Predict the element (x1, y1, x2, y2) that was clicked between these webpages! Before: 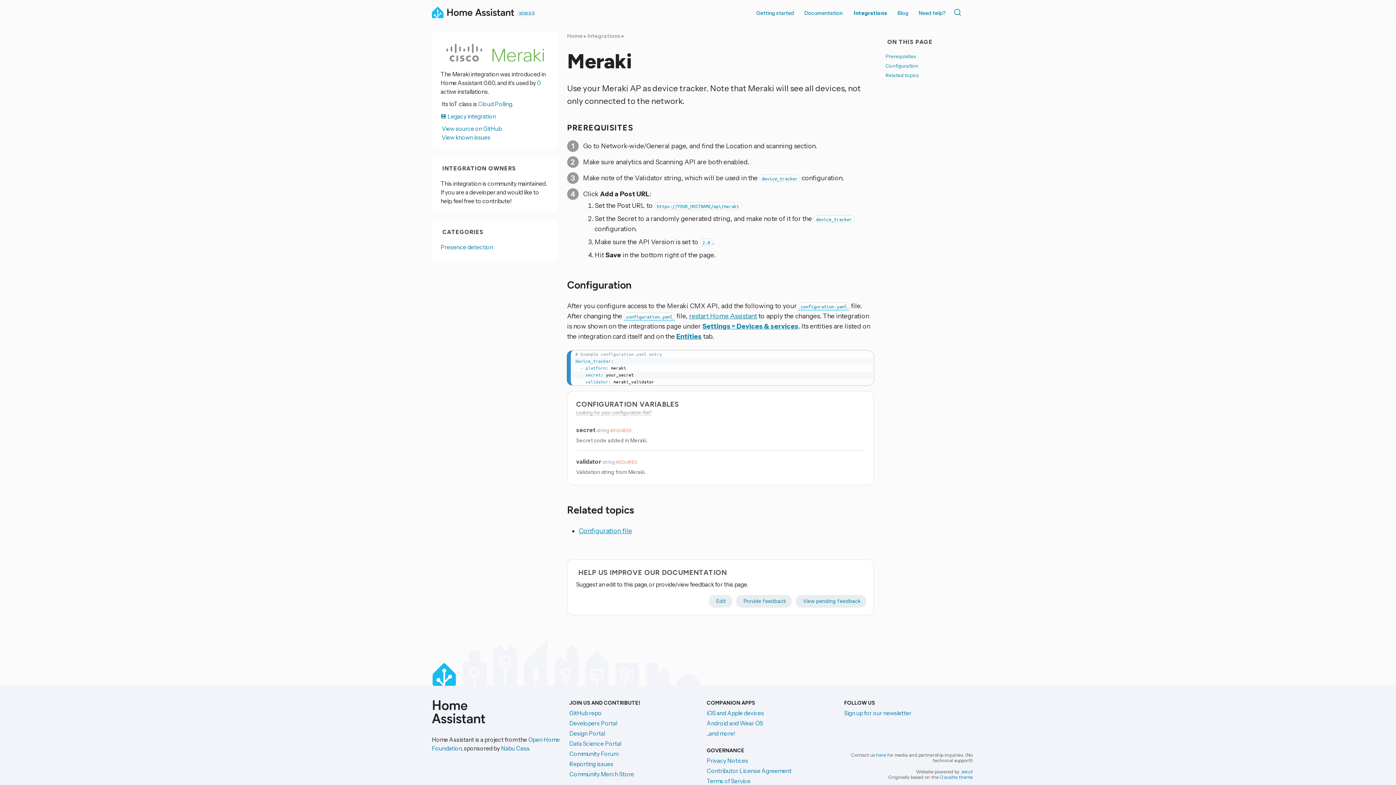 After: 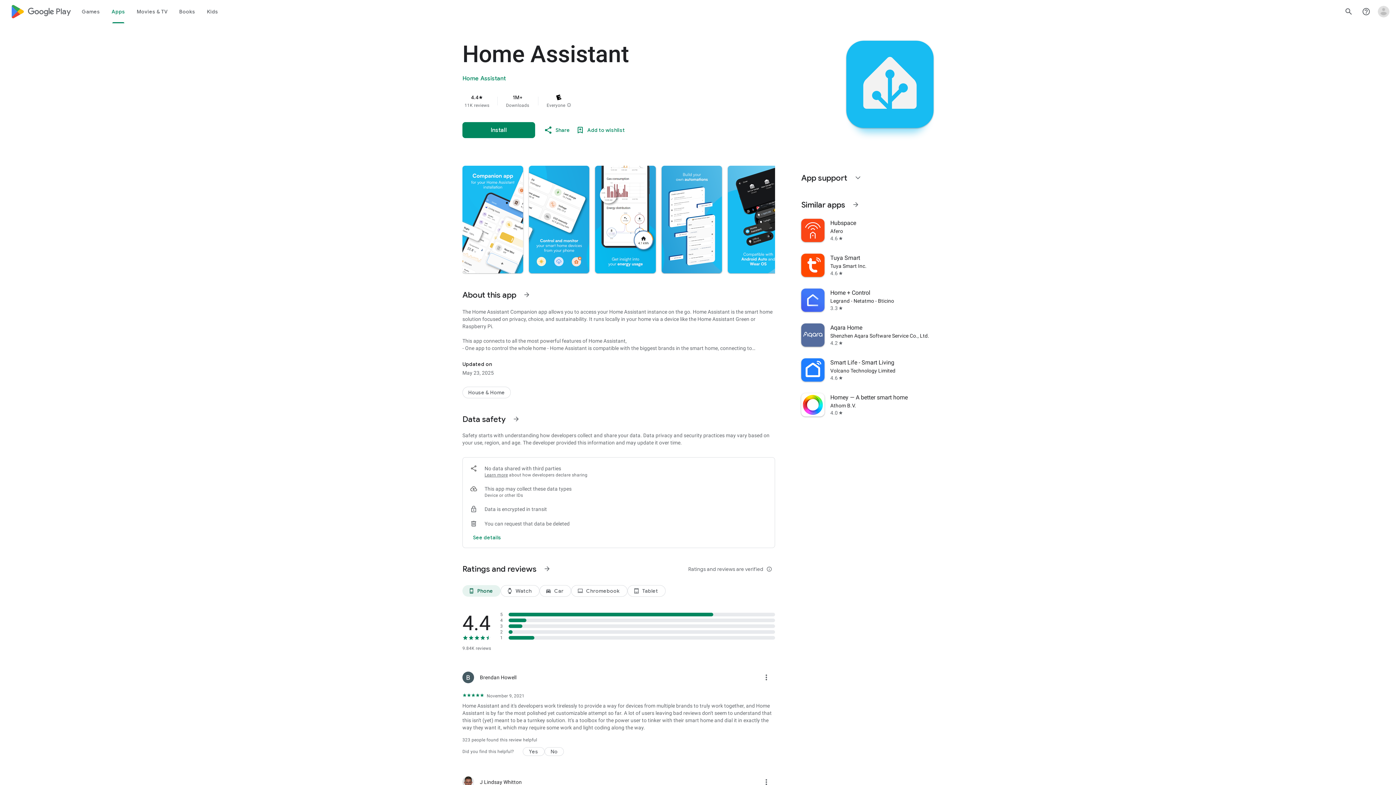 Action: label: Android and Wear OS bbox: (706, 720, 763, 727)